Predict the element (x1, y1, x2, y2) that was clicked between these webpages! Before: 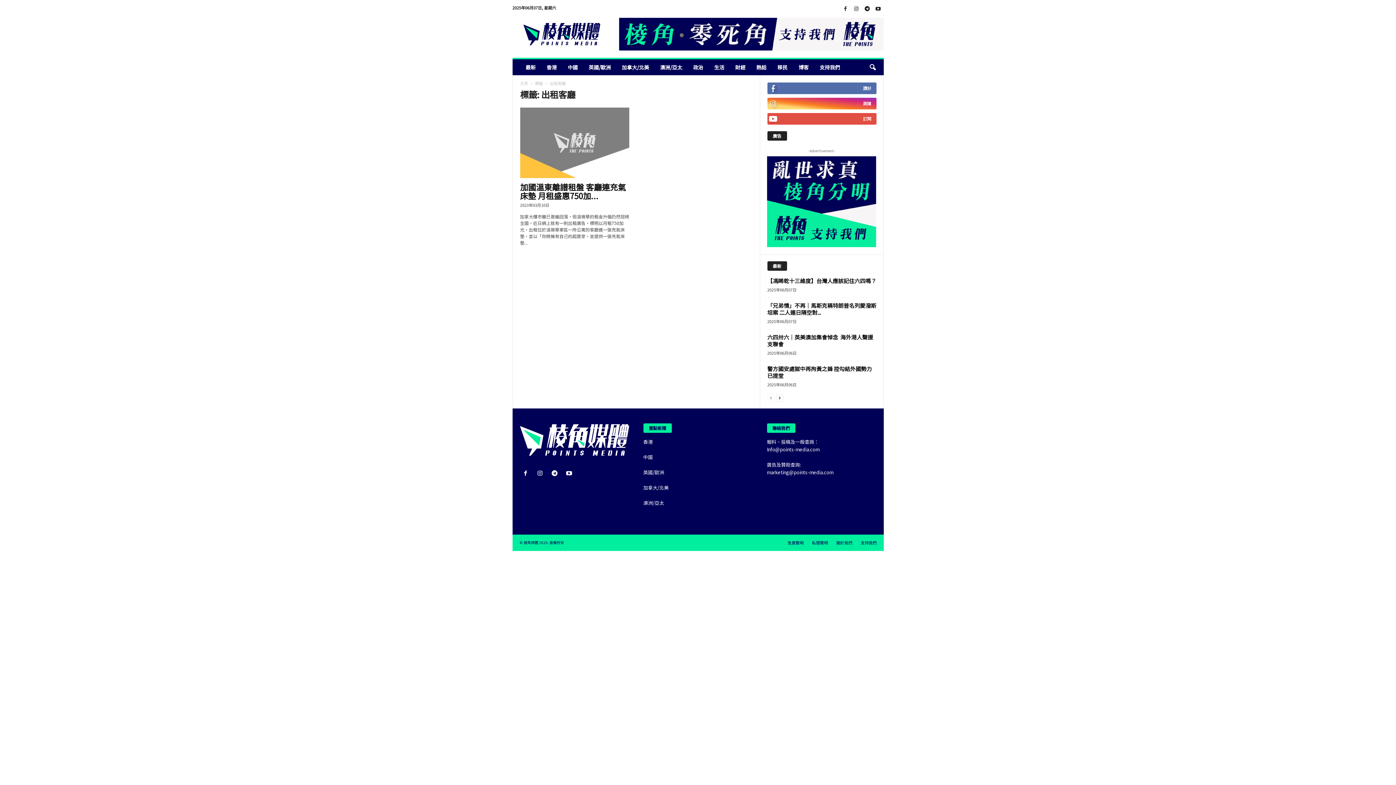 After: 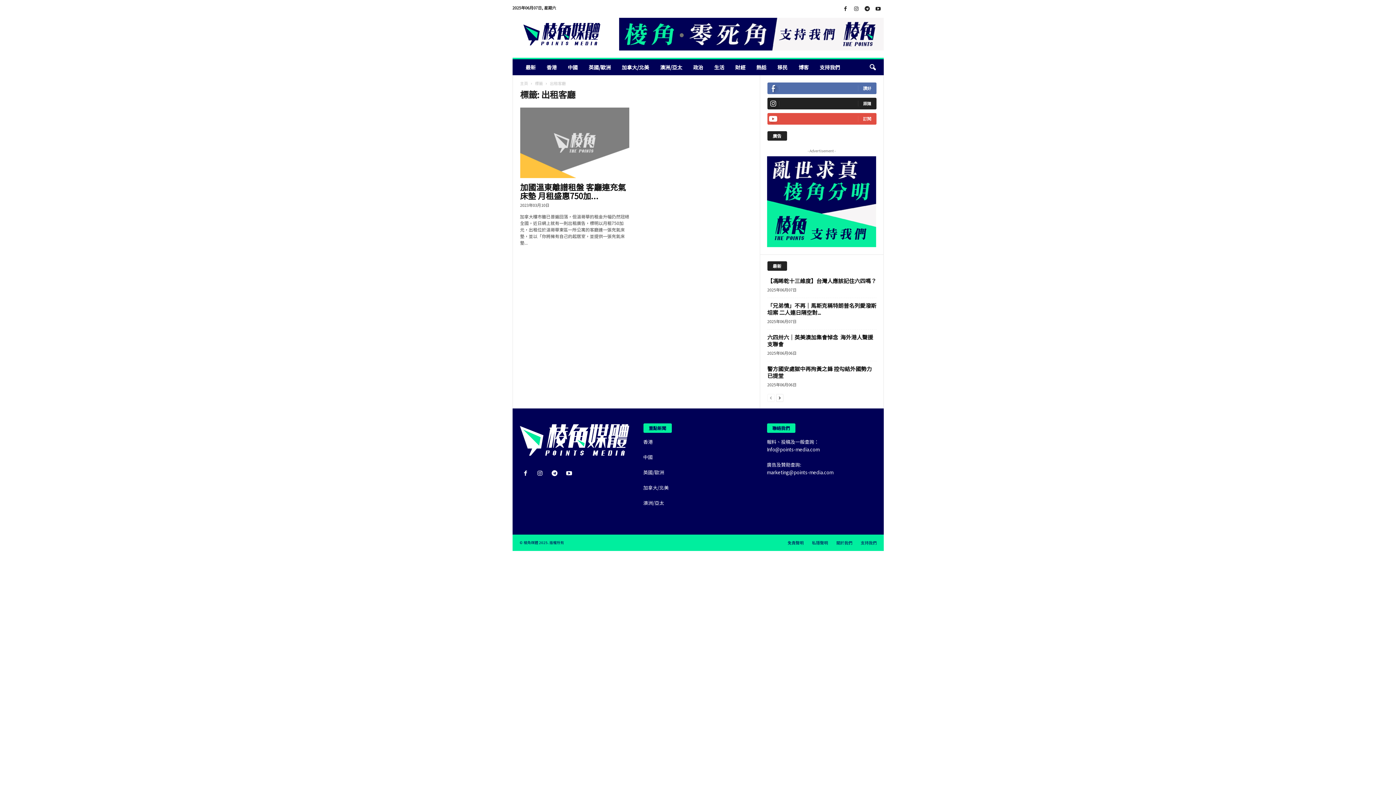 Action: label: 跟隨 bbox: (863, 100, 871, 106)